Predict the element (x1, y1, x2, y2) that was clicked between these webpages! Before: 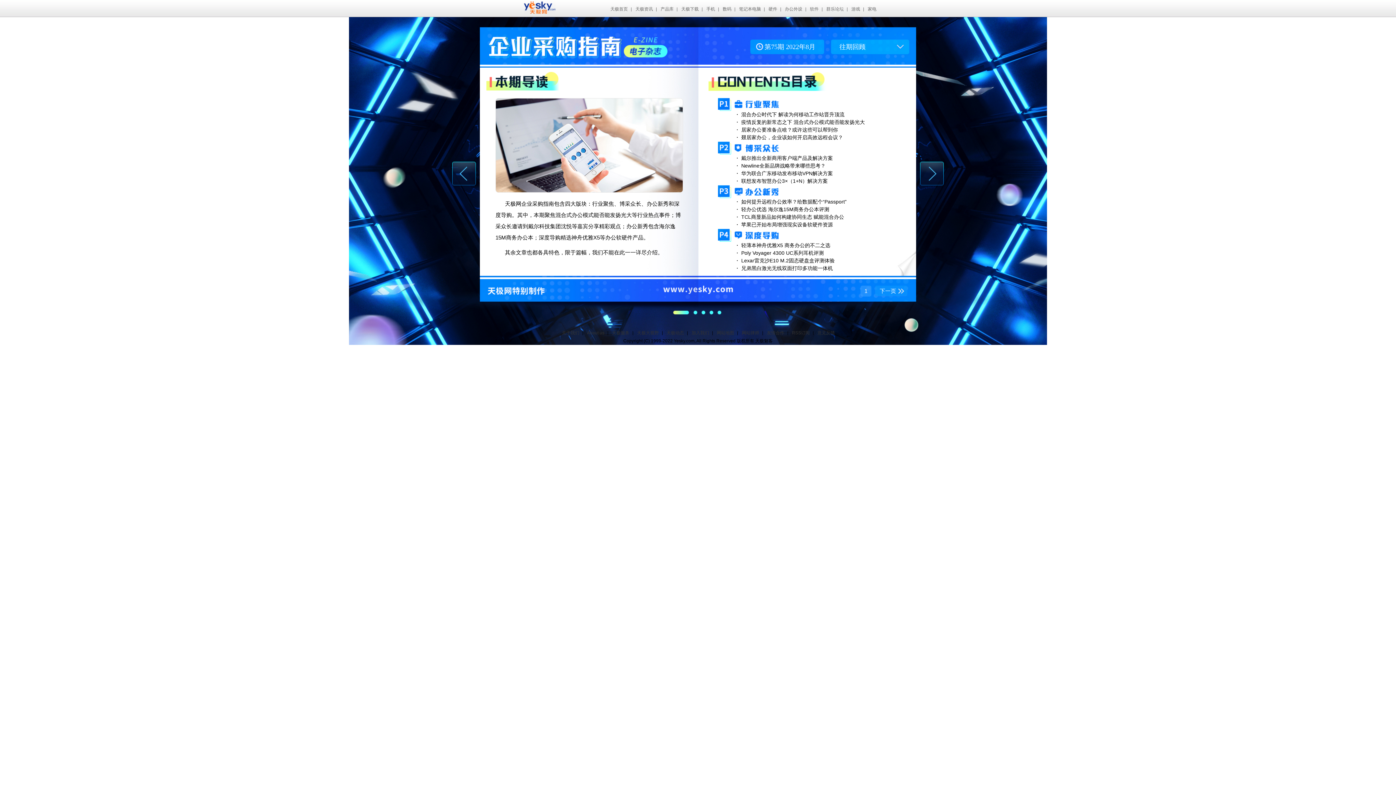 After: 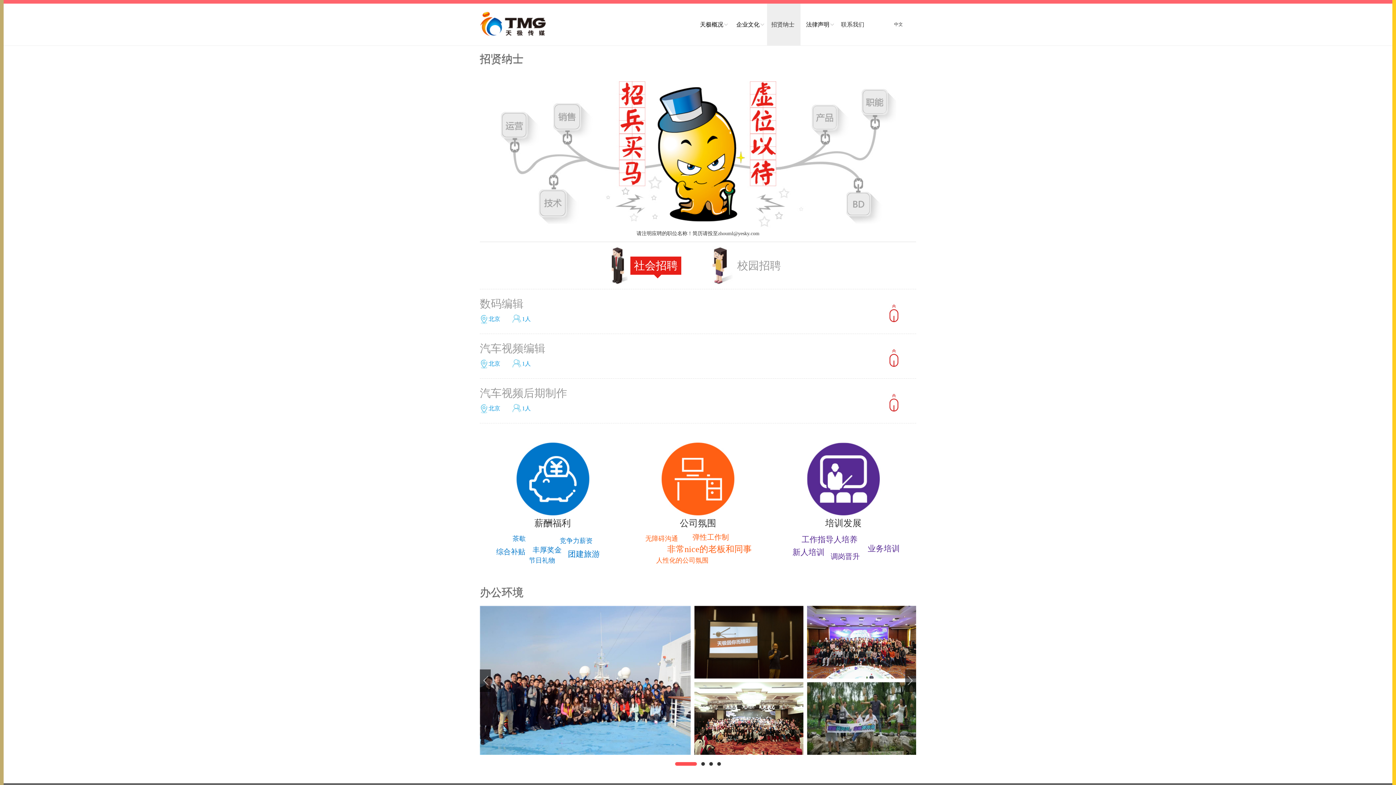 Action: label: 加入我们 bbox: (691, 330, 709, 335)